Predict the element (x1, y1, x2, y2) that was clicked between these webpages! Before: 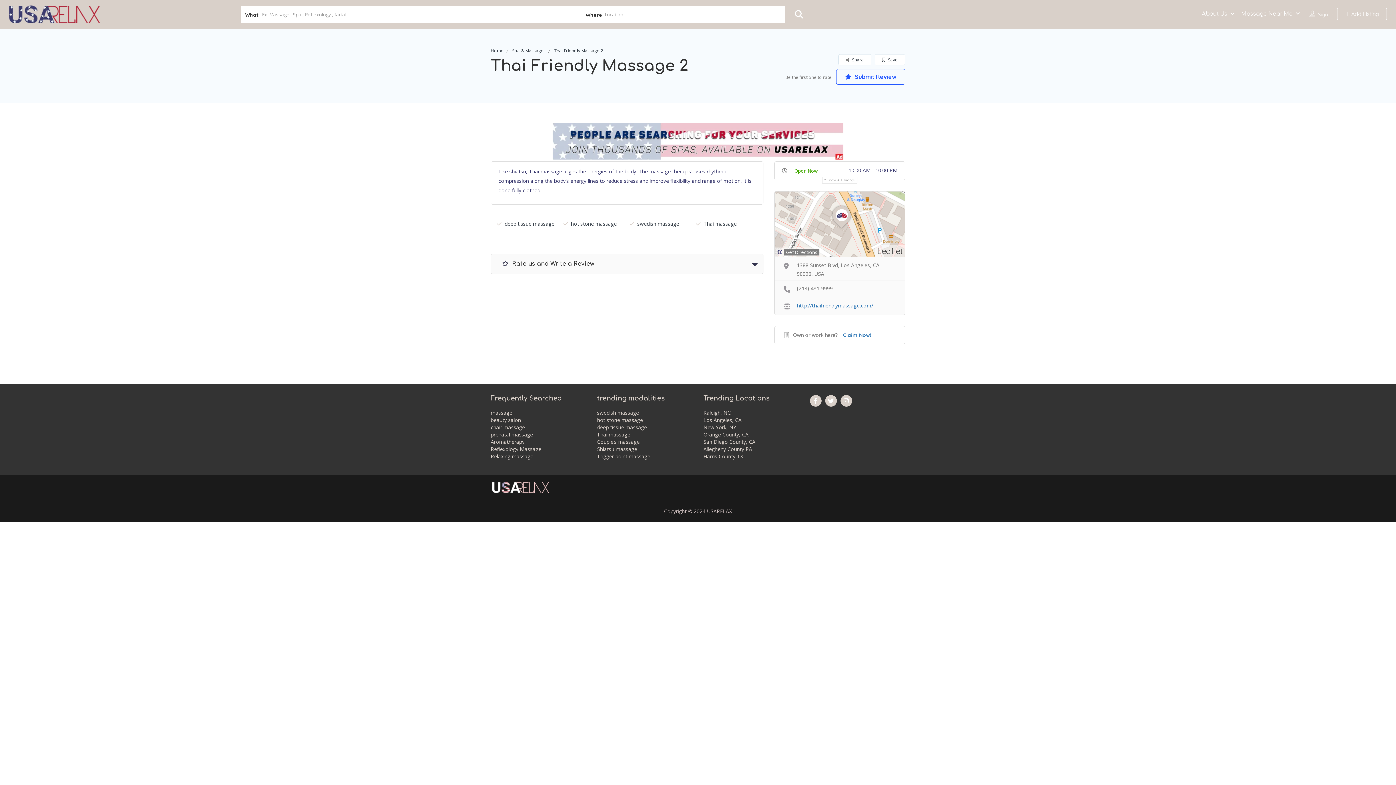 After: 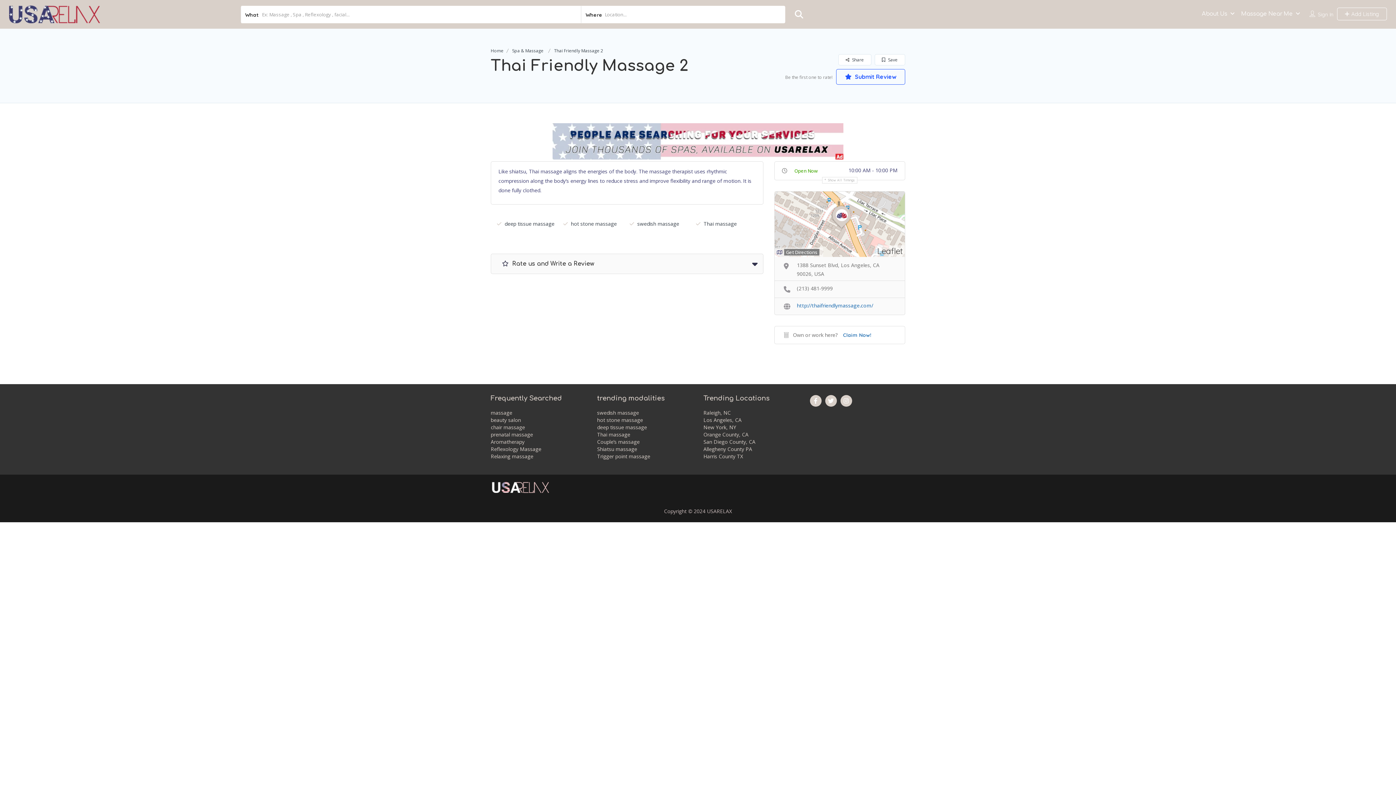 Action: label: - bbox: (778, 205, 788, 214)